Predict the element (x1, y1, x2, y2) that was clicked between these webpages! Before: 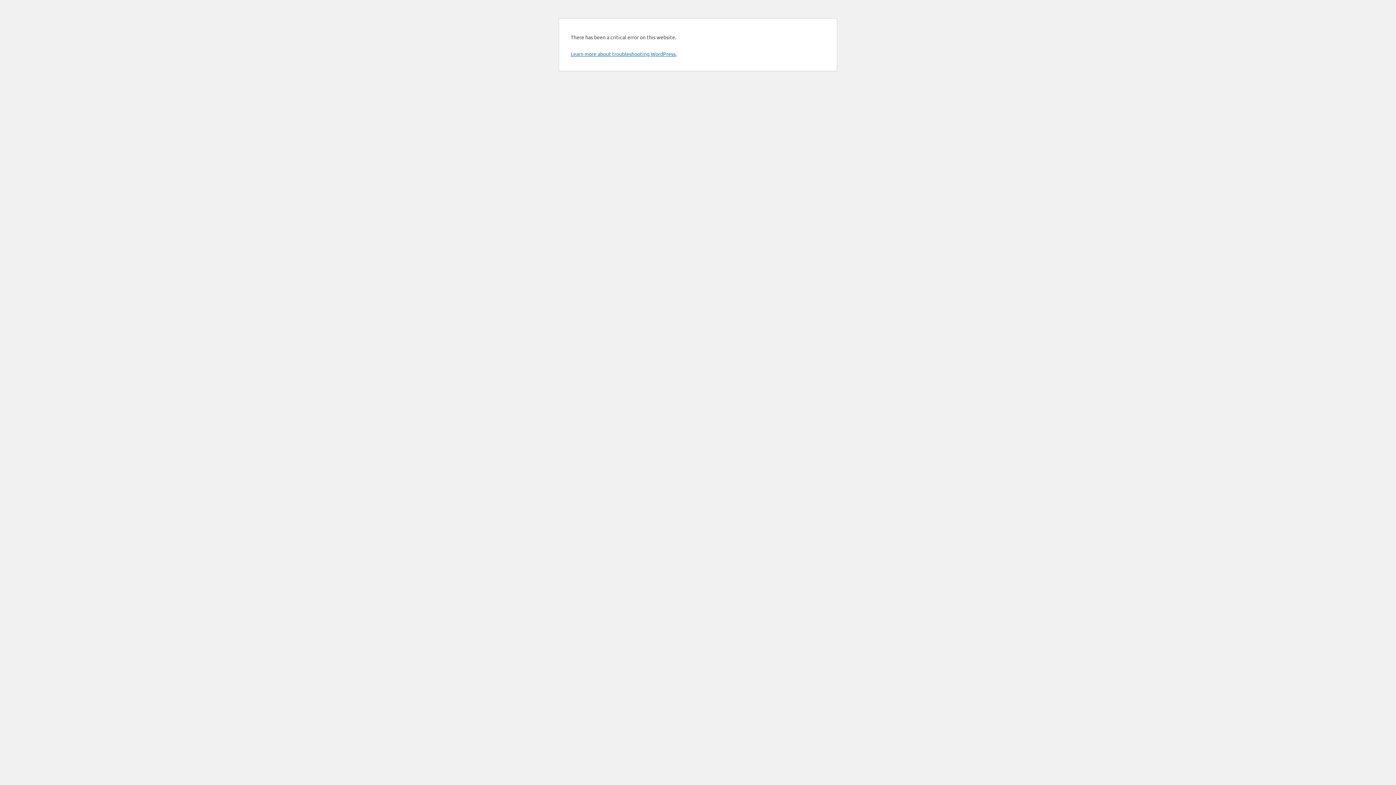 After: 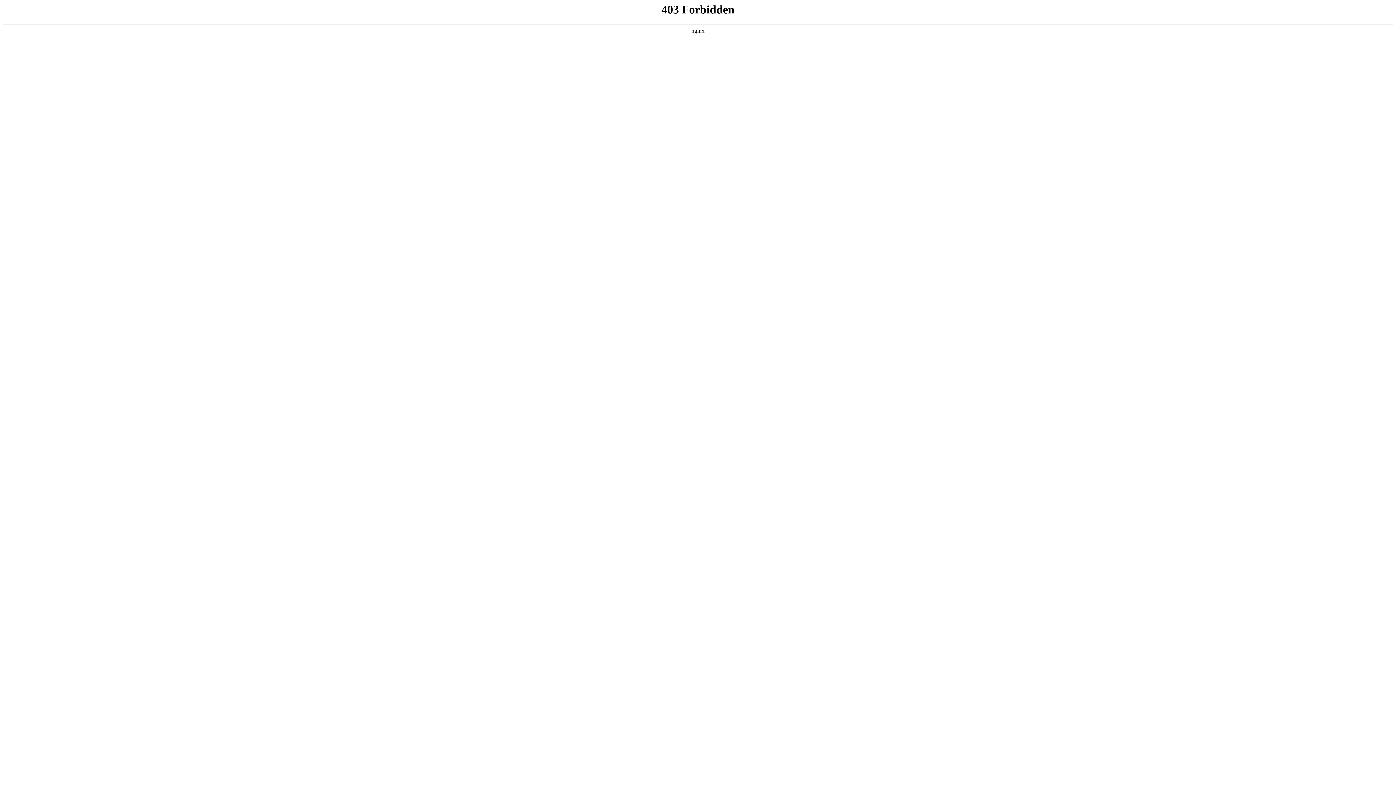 Action: label: Learn more about troubleshooting WordPress. bbox: (570, 50, 676, 57)